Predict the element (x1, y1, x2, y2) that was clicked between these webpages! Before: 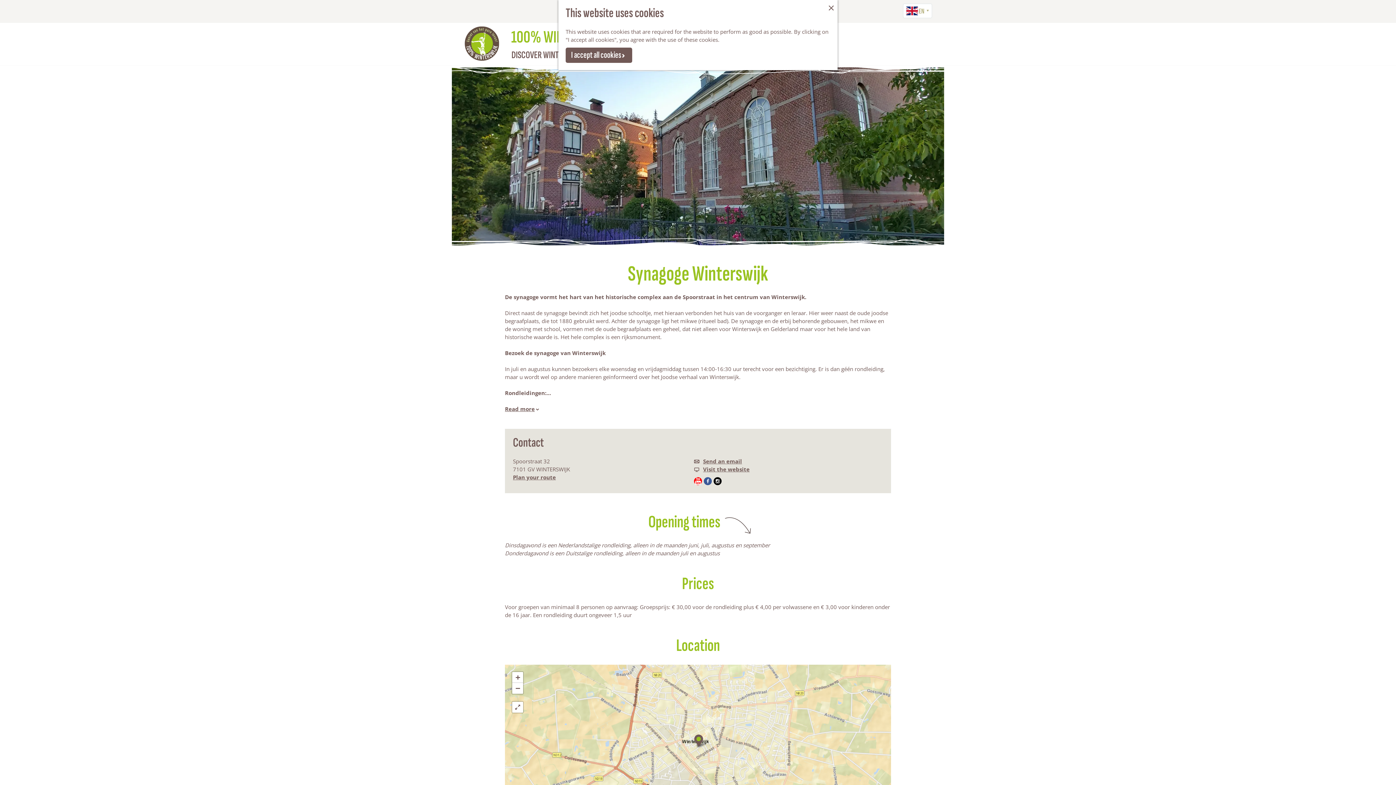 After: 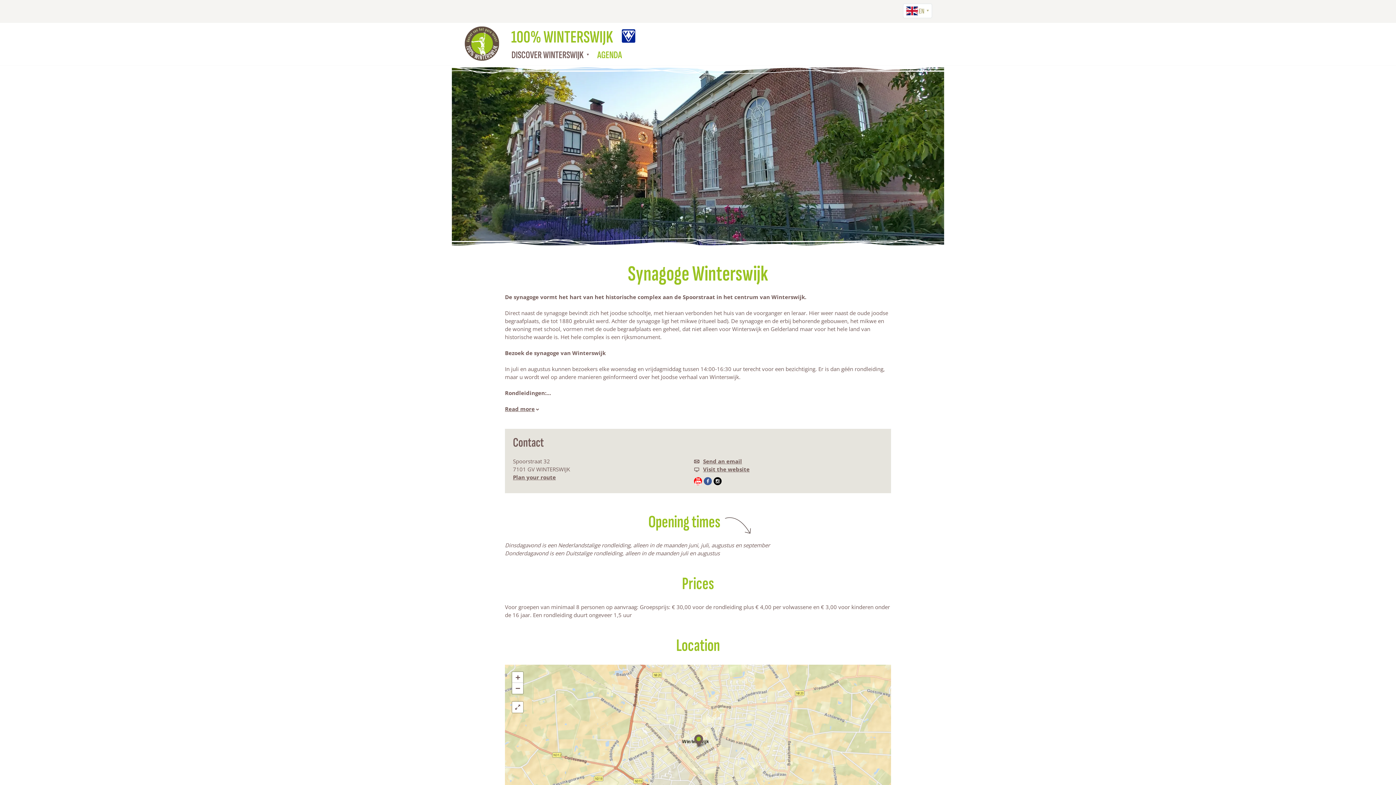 Action: label: I accept all cookies bbox: (565, 47, 632, 62)